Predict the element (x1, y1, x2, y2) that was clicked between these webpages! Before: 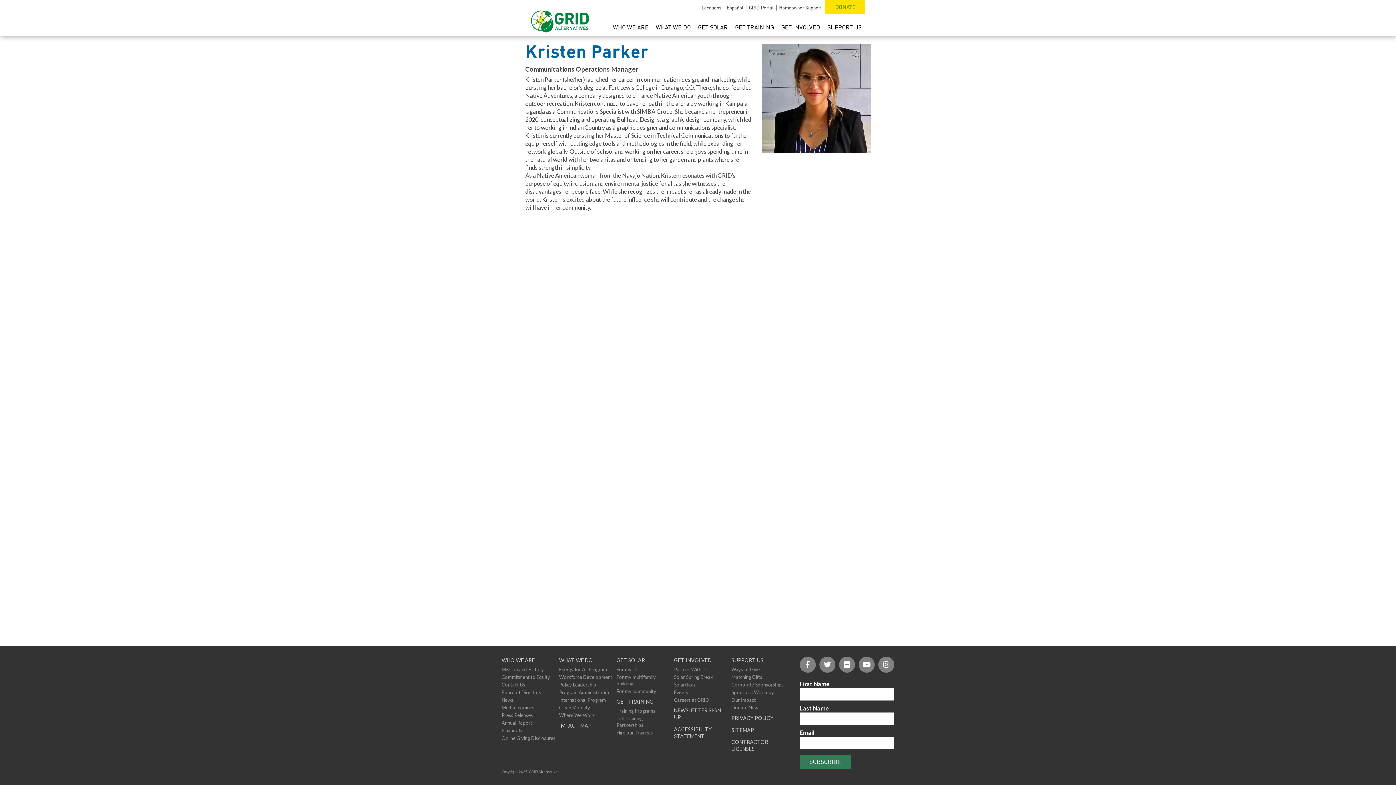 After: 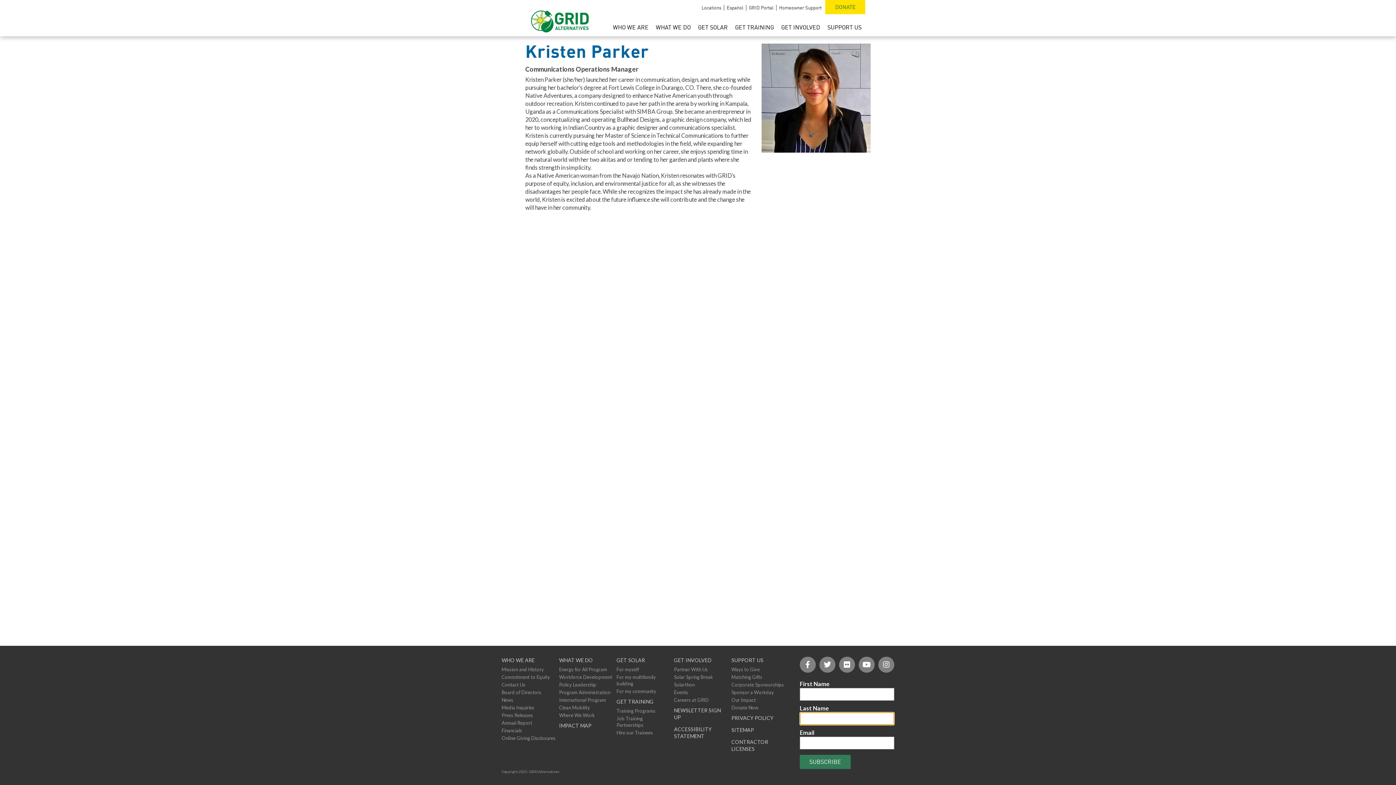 Action: bbox: (800, 755, 850, 769) label: SUBSCRIBE